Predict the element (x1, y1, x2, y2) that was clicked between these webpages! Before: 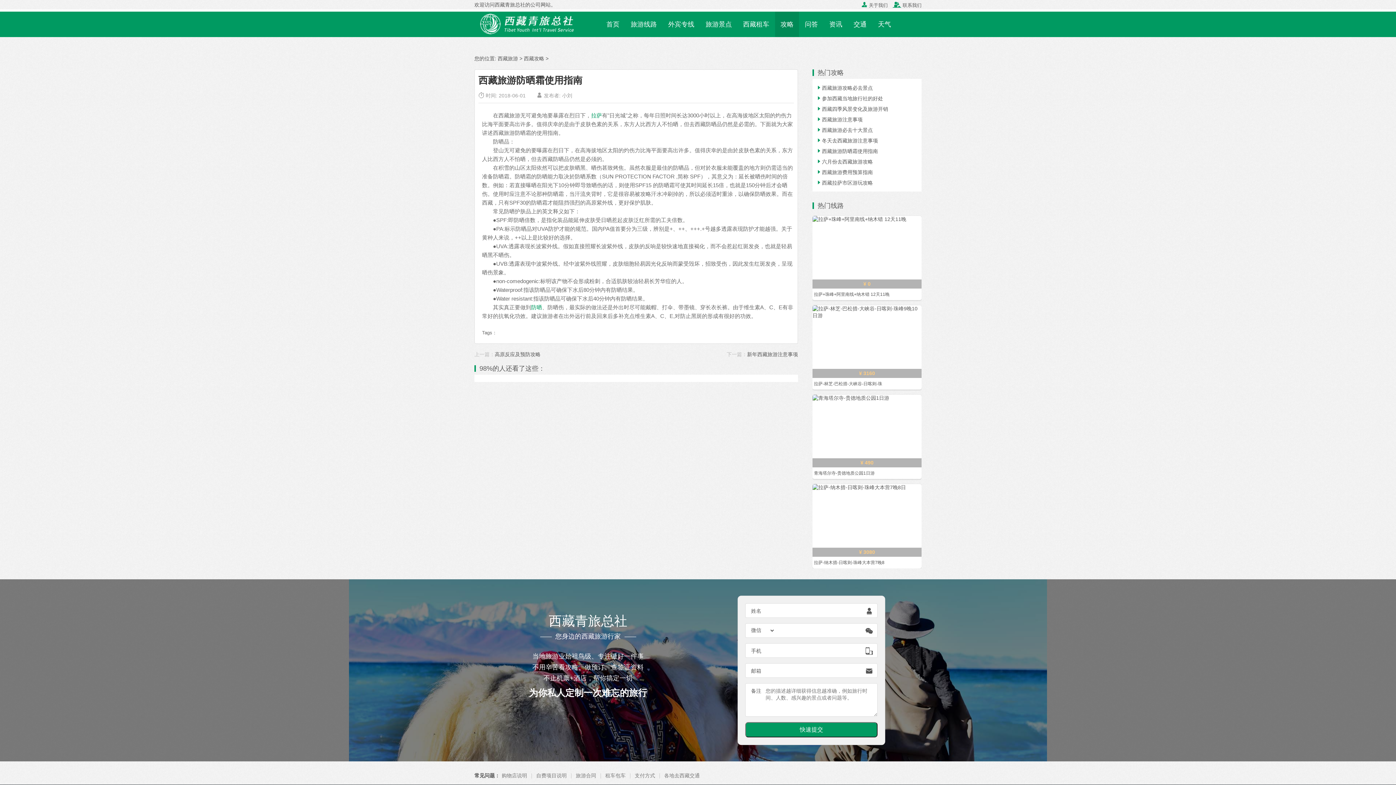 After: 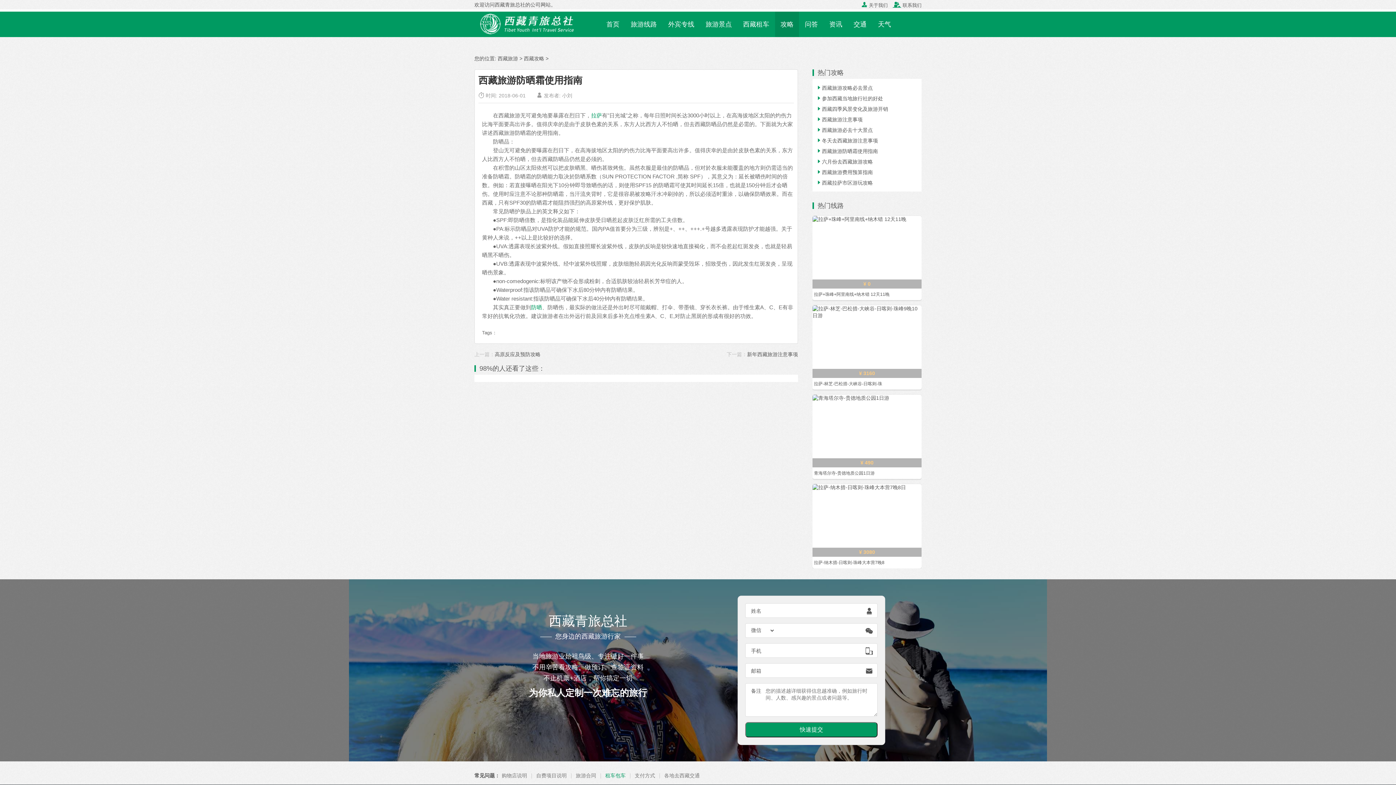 Action: label: 租车包车 bbox: (605, 773, 625, 778)